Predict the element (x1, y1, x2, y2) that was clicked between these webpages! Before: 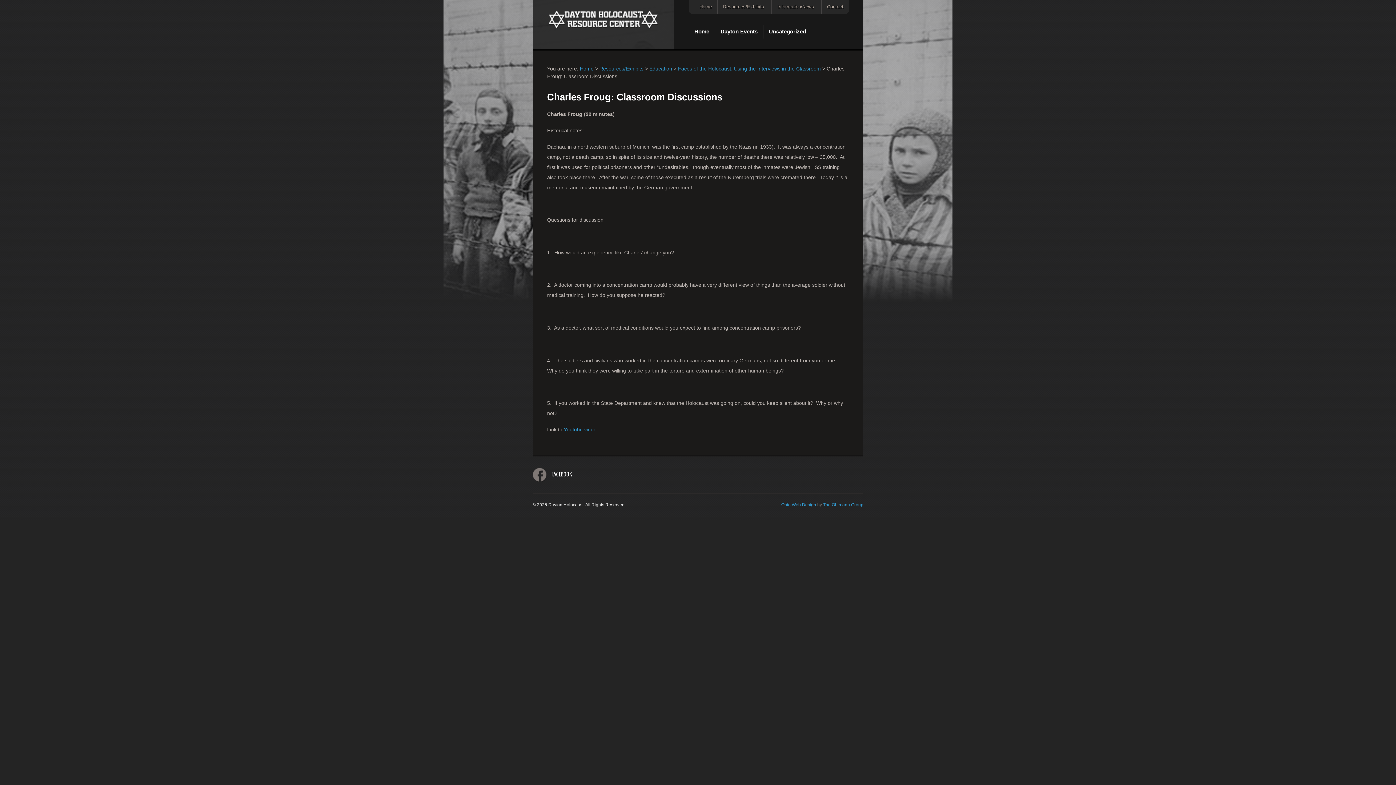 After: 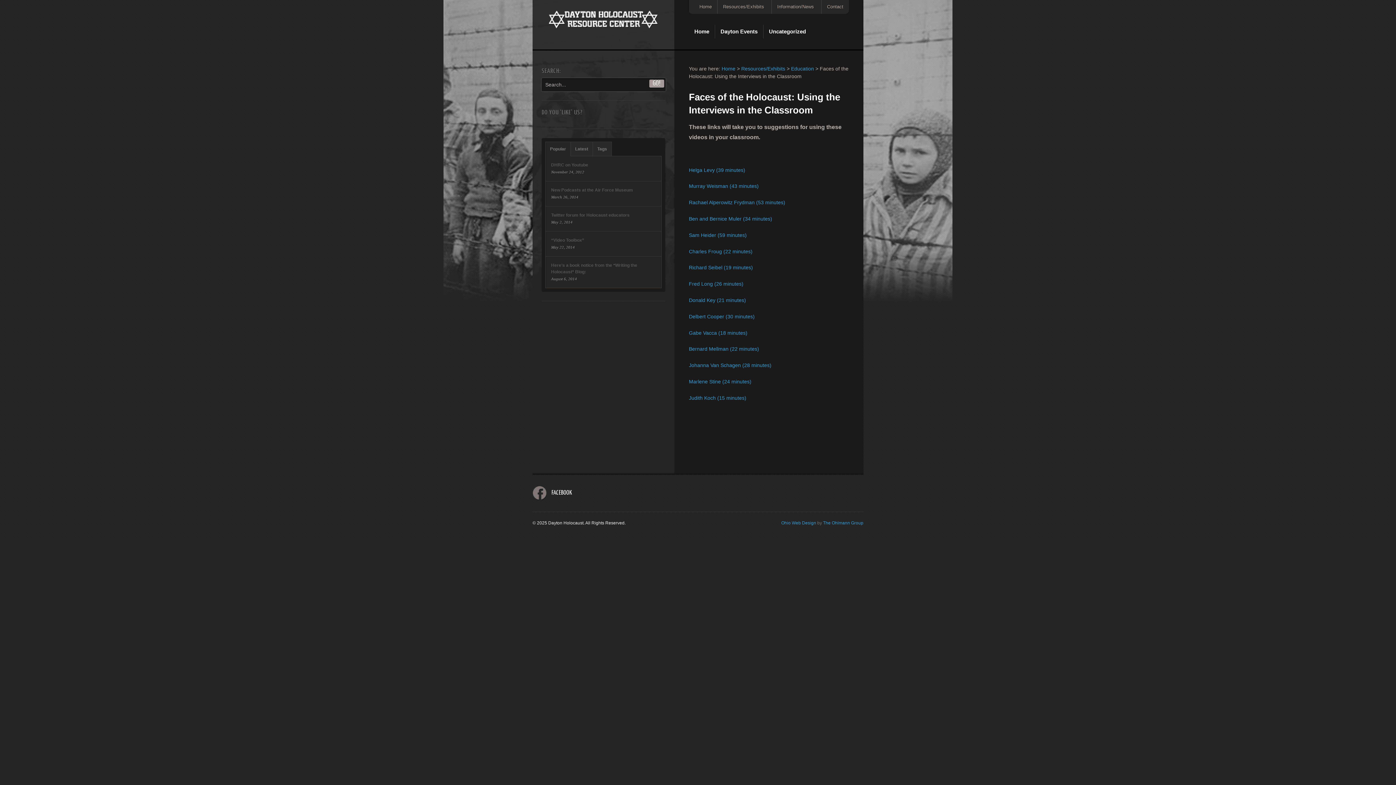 Action: label: Faces of the Holocaust: Using the Interviews in the Classroom bbox: (678, 65, 821, 71)